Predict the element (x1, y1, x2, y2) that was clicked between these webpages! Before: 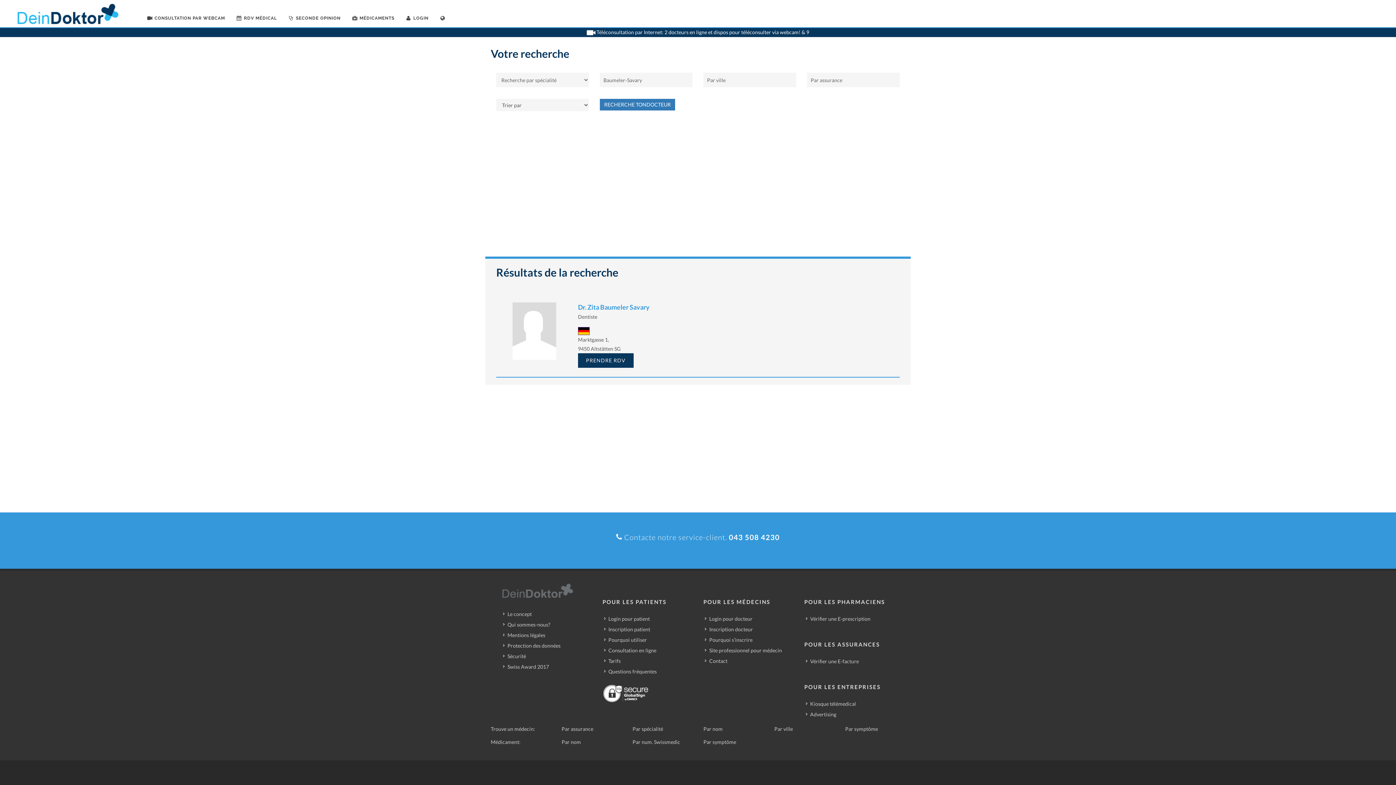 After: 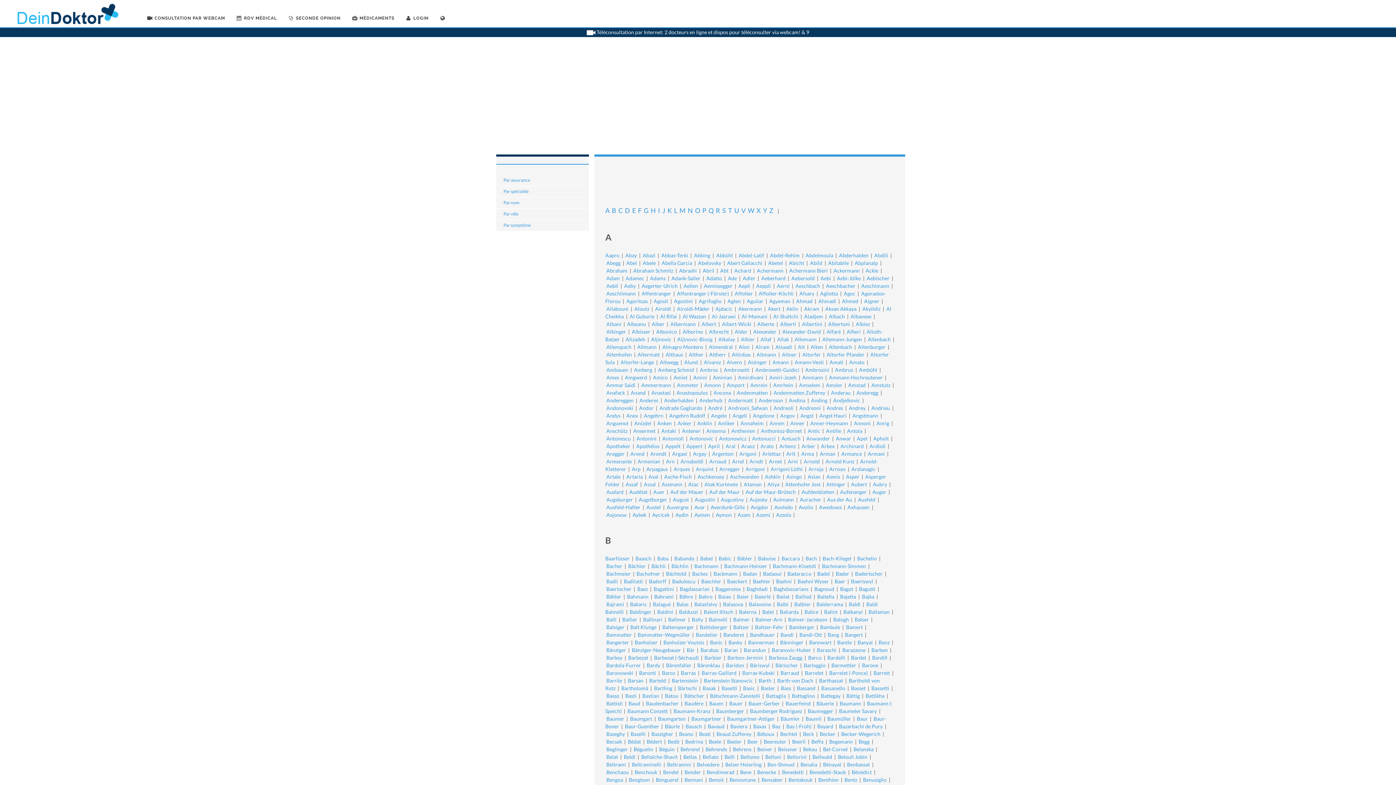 Action: label: Par nom bbox: (703, 726, 722, 732)